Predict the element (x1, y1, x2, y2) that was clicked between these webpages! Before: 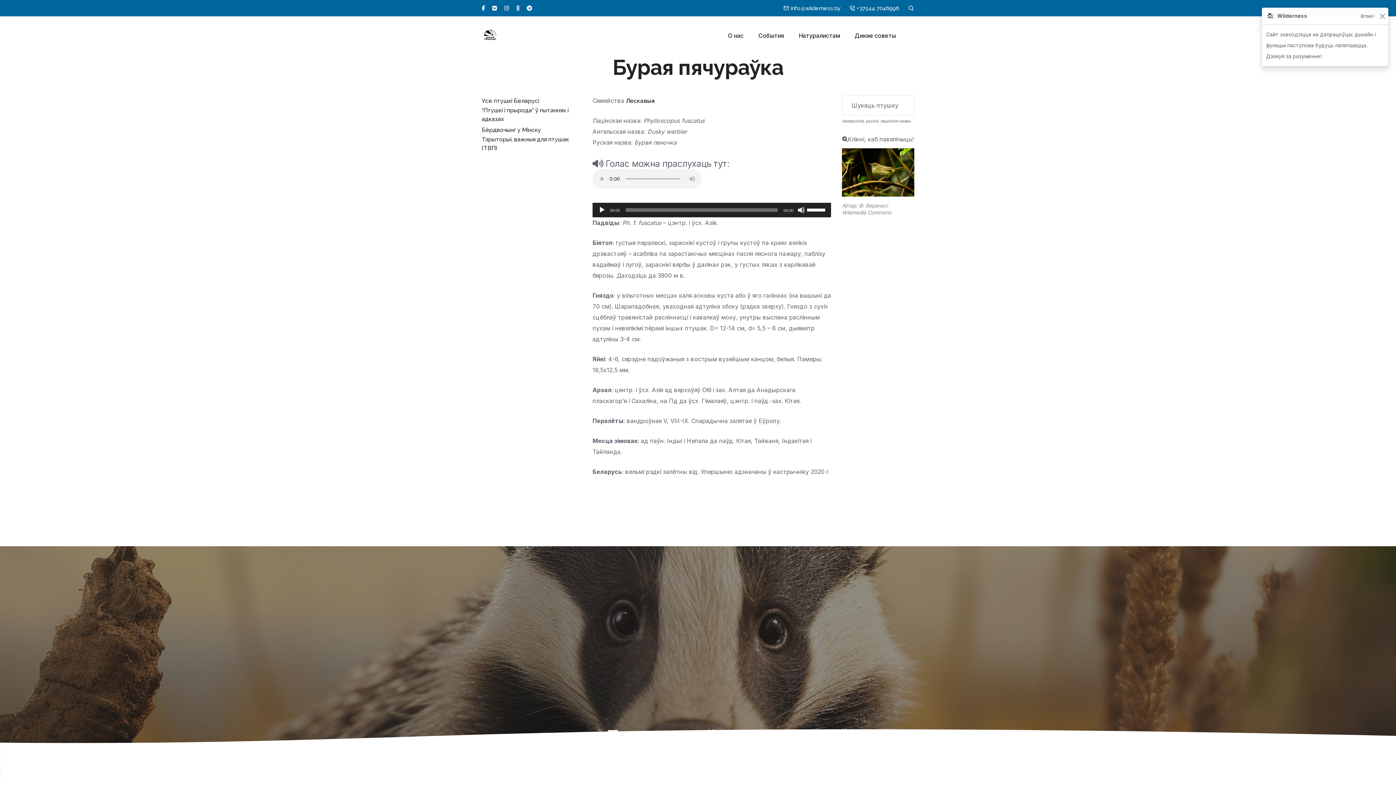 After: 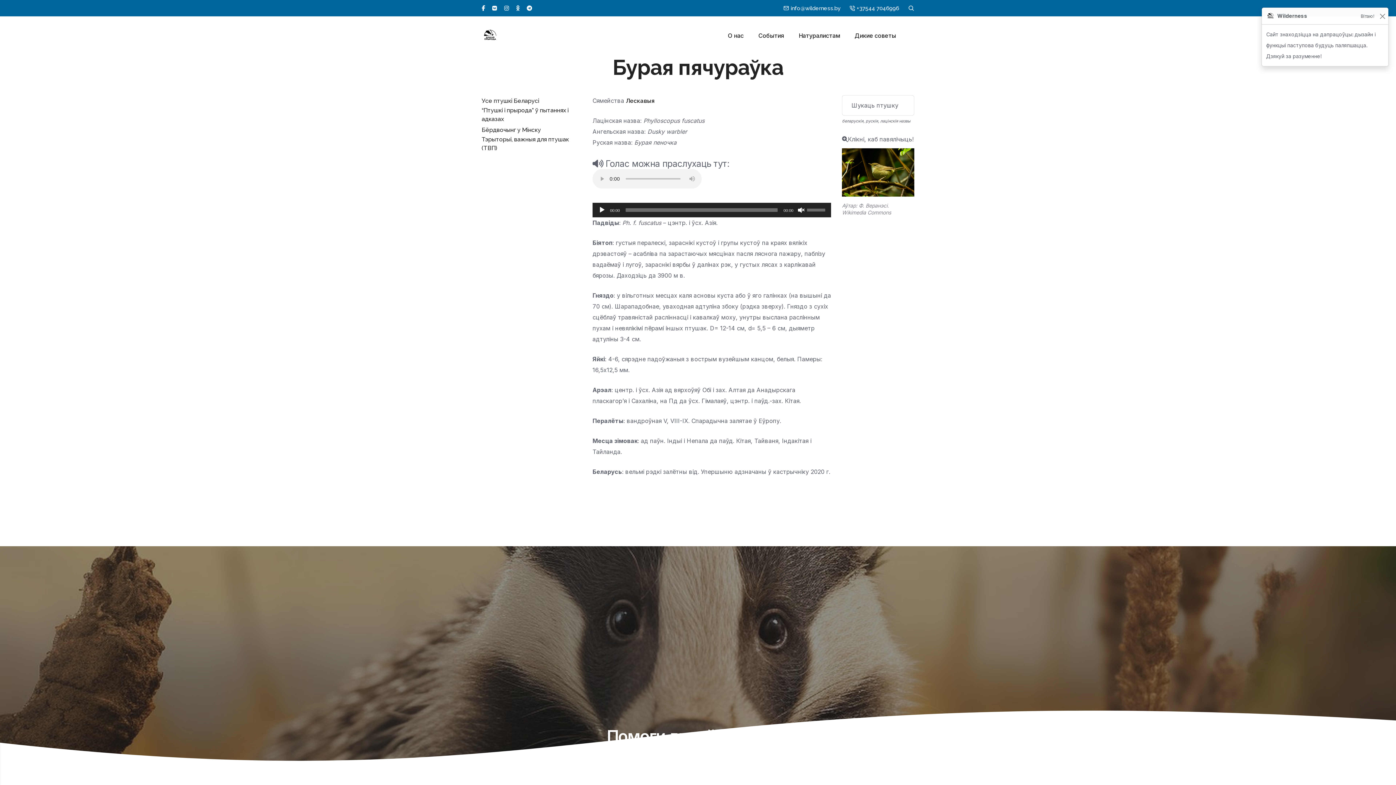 Action: label: Mute bbox: (797, 206, 805, 213)